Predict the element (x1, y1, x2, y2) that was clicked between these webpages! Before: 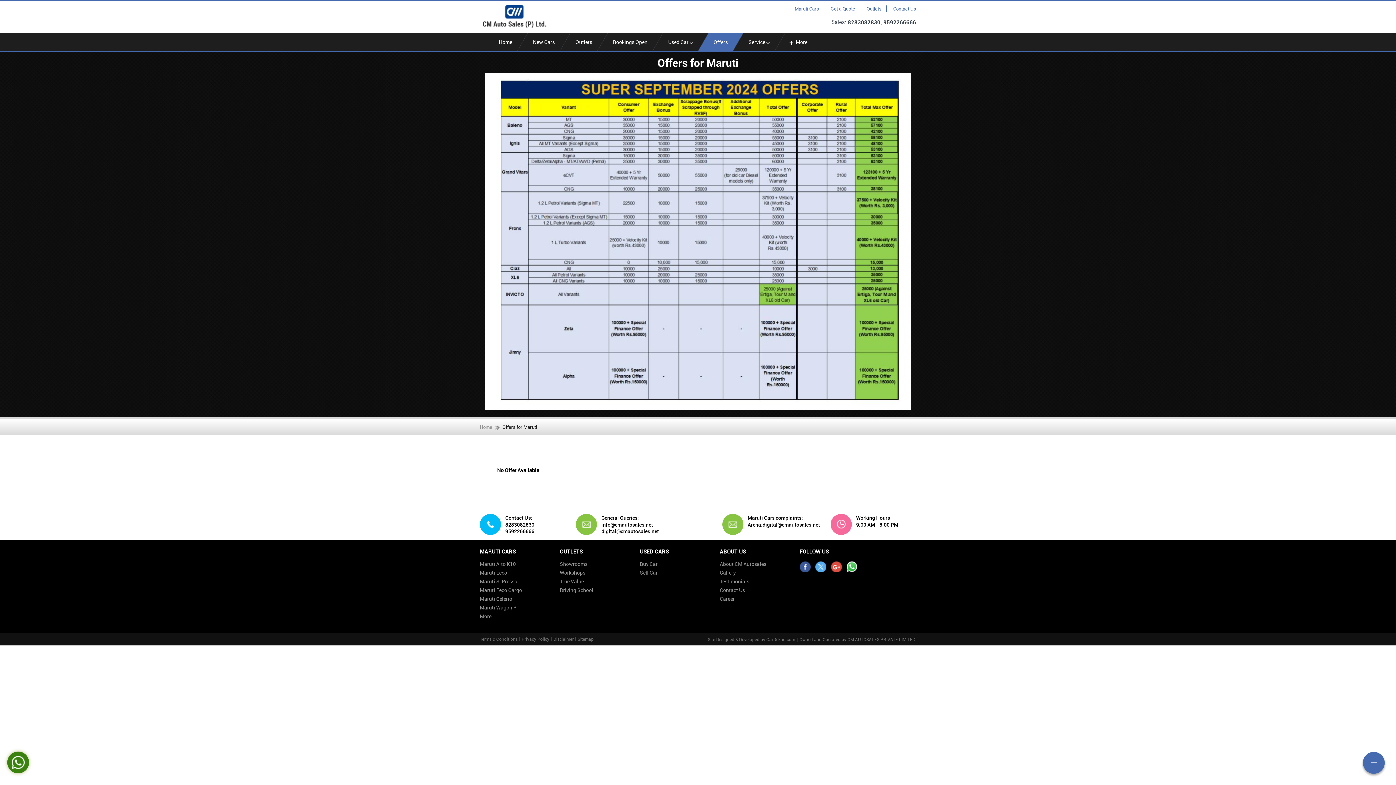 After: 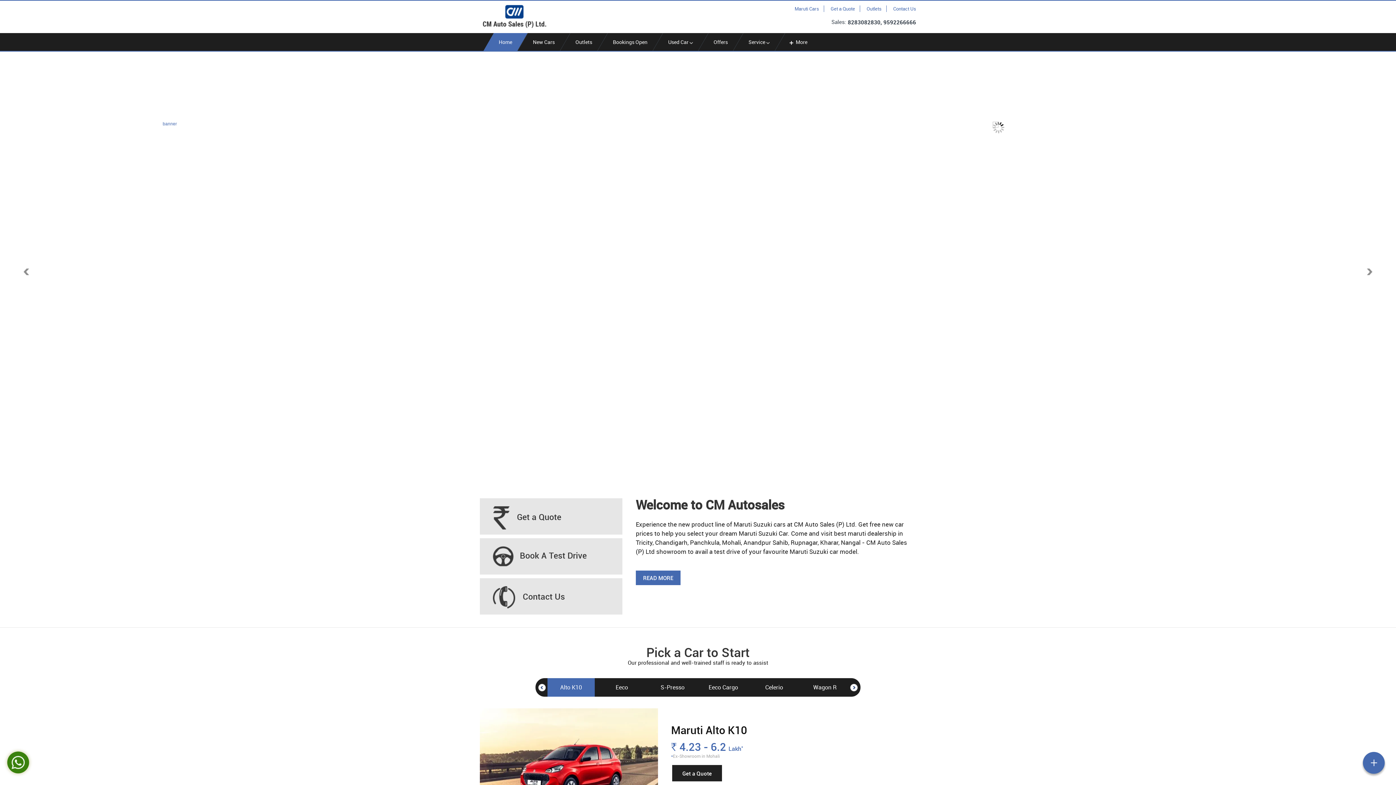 Action: bbox: (480, 2, 549, 30)